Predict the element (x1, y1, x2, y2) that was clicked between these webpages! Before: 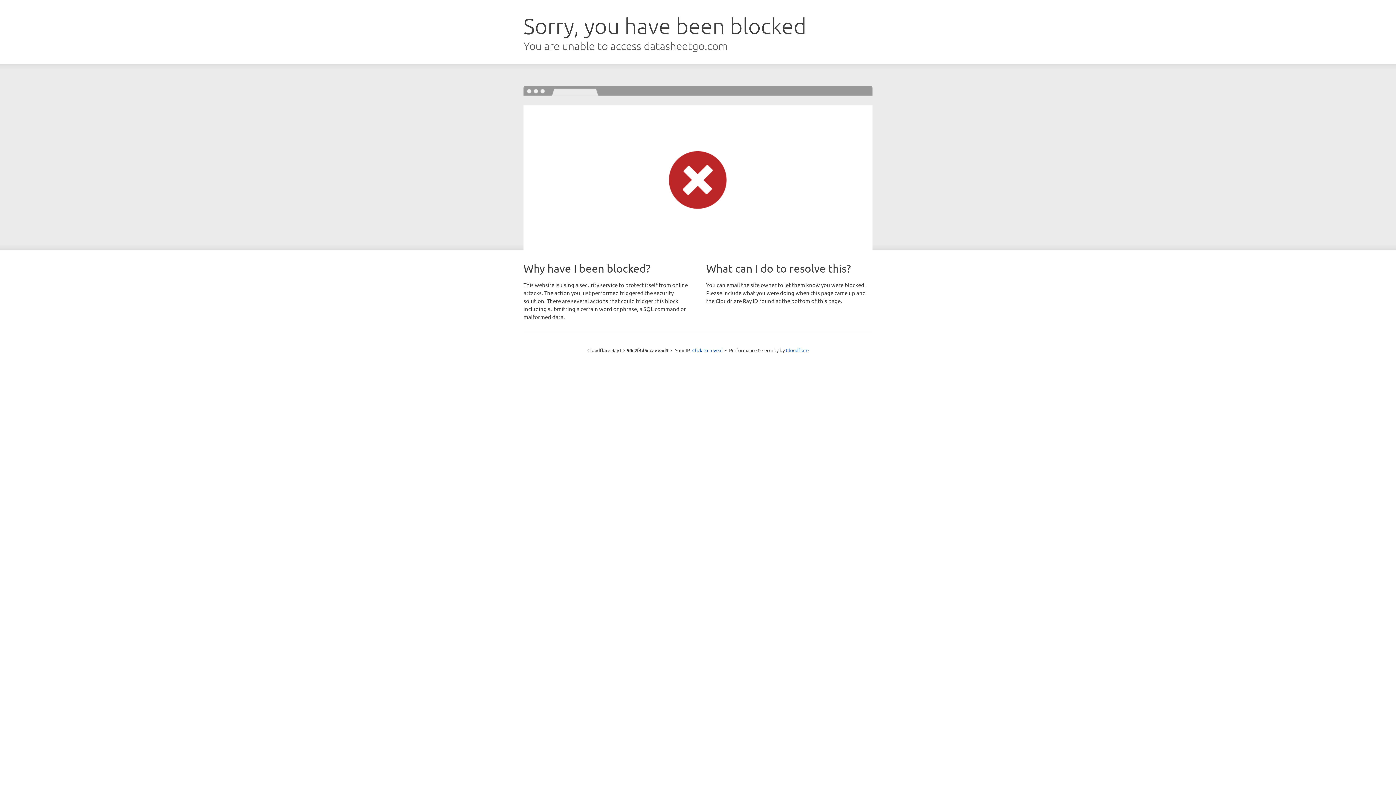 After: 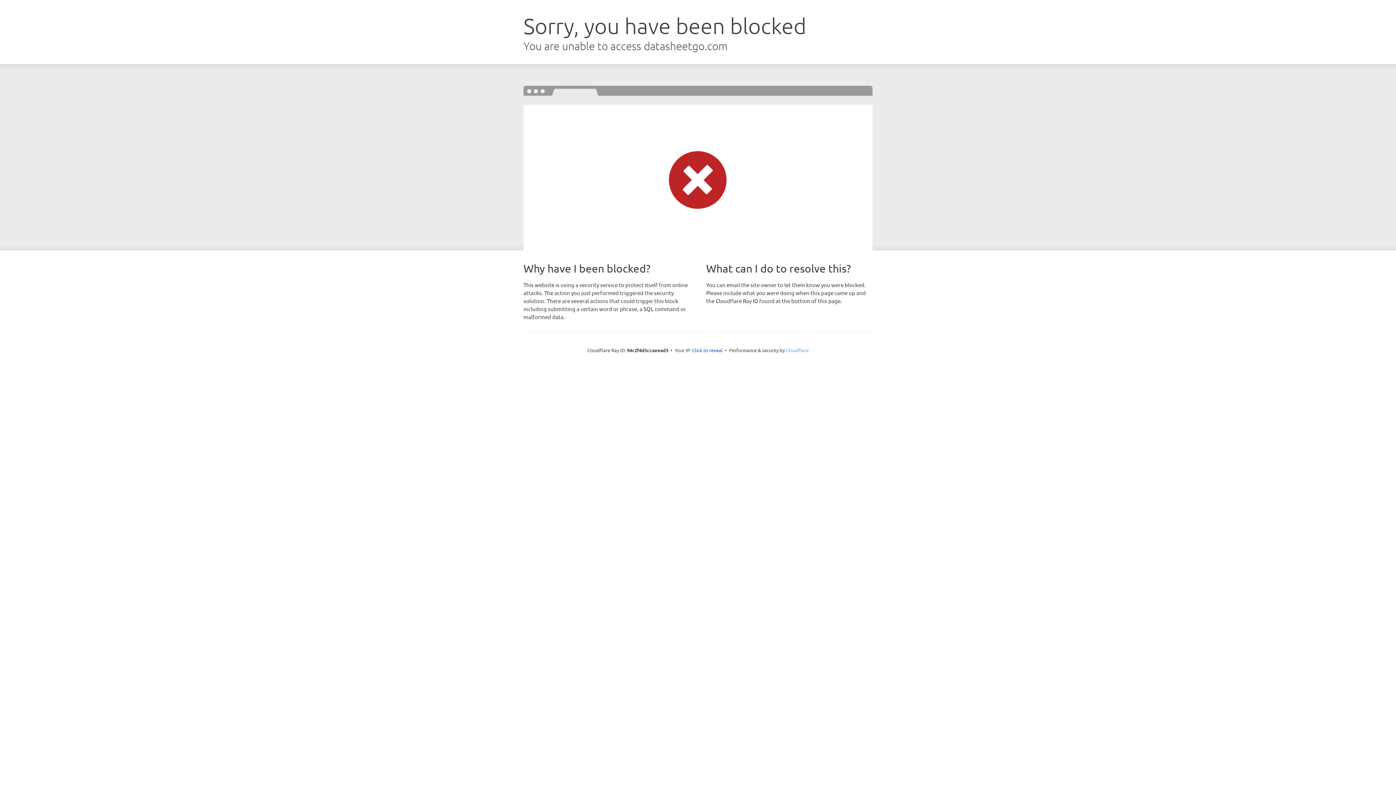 Action: bbox: (786, 347, 808, 353) label: Cloudflare